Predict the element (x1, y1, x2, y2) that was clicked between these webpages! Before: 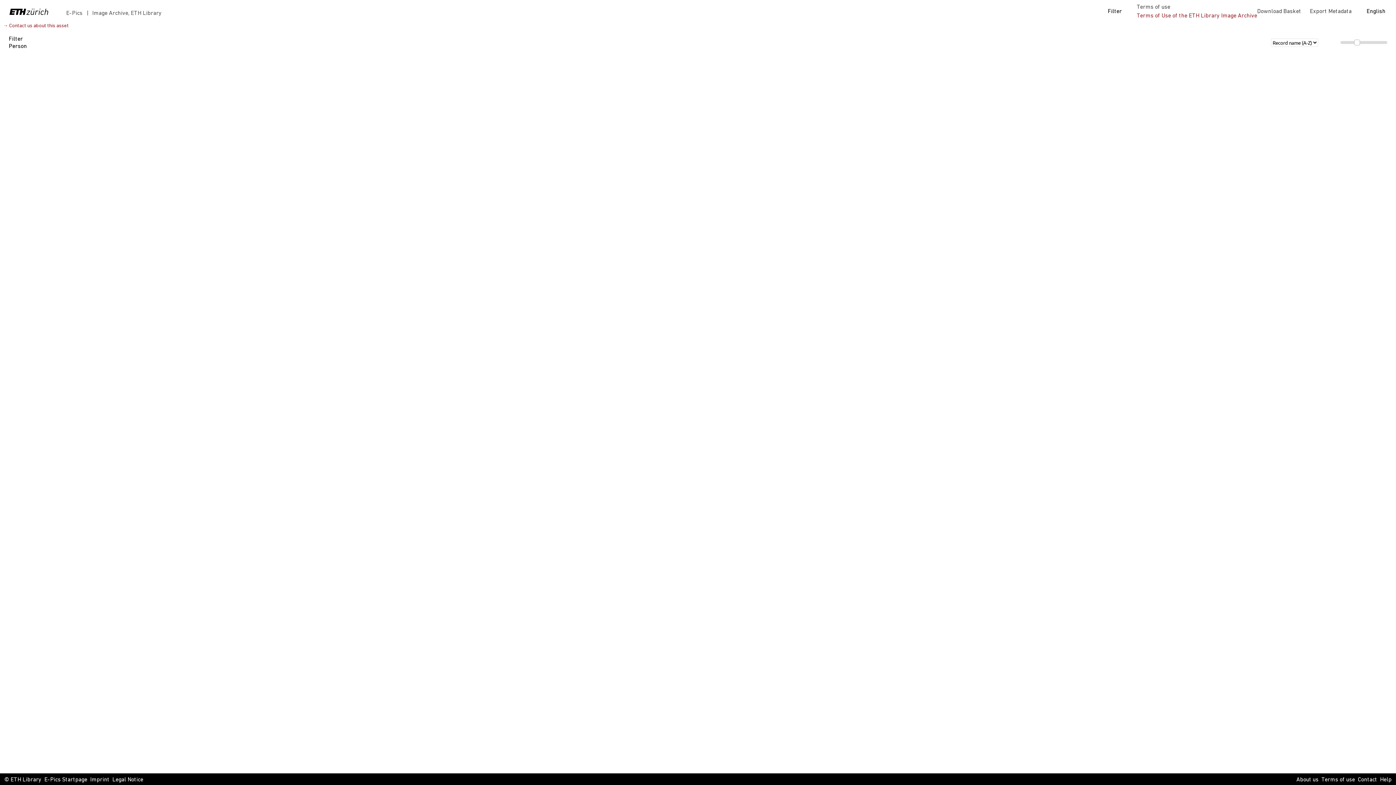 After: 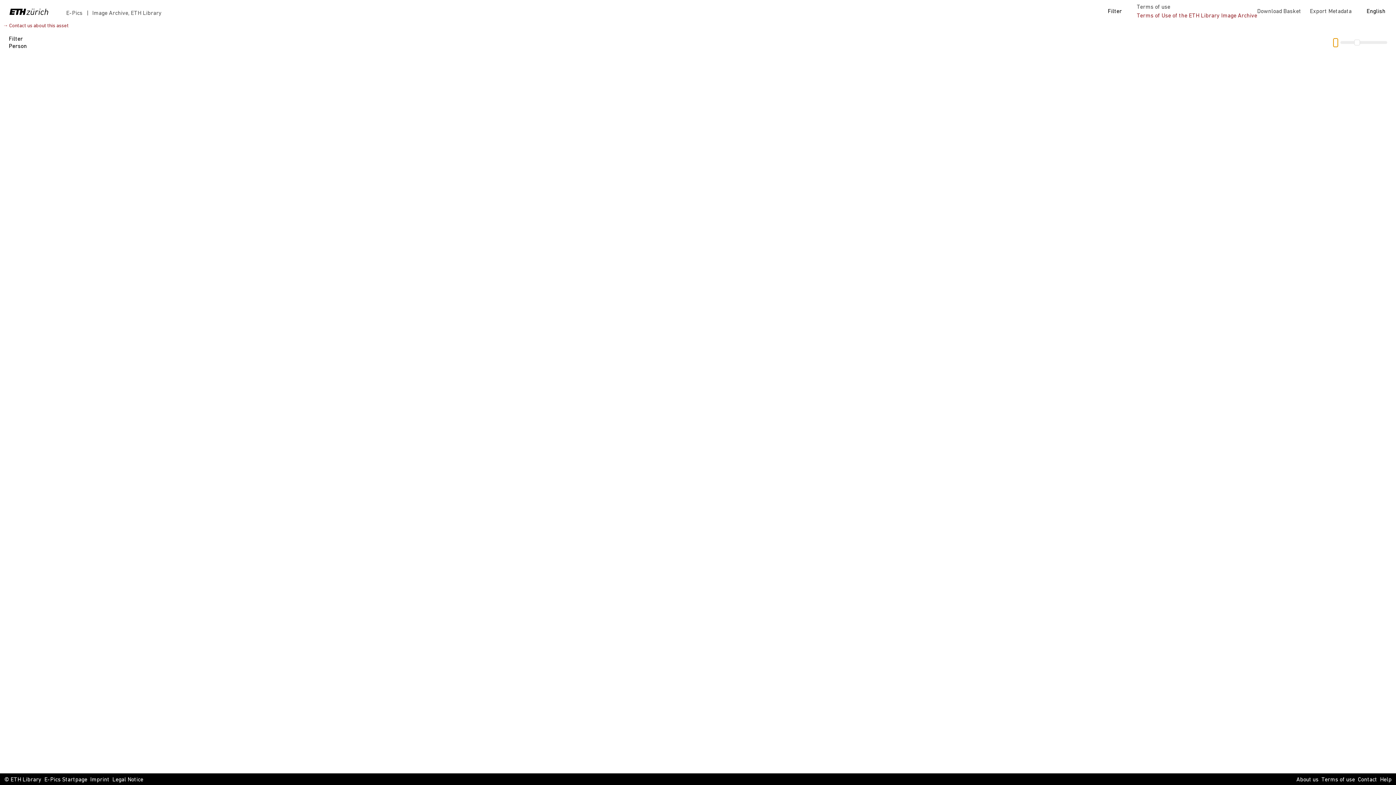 Action: bbox: (1333, 38, 1338, 46)